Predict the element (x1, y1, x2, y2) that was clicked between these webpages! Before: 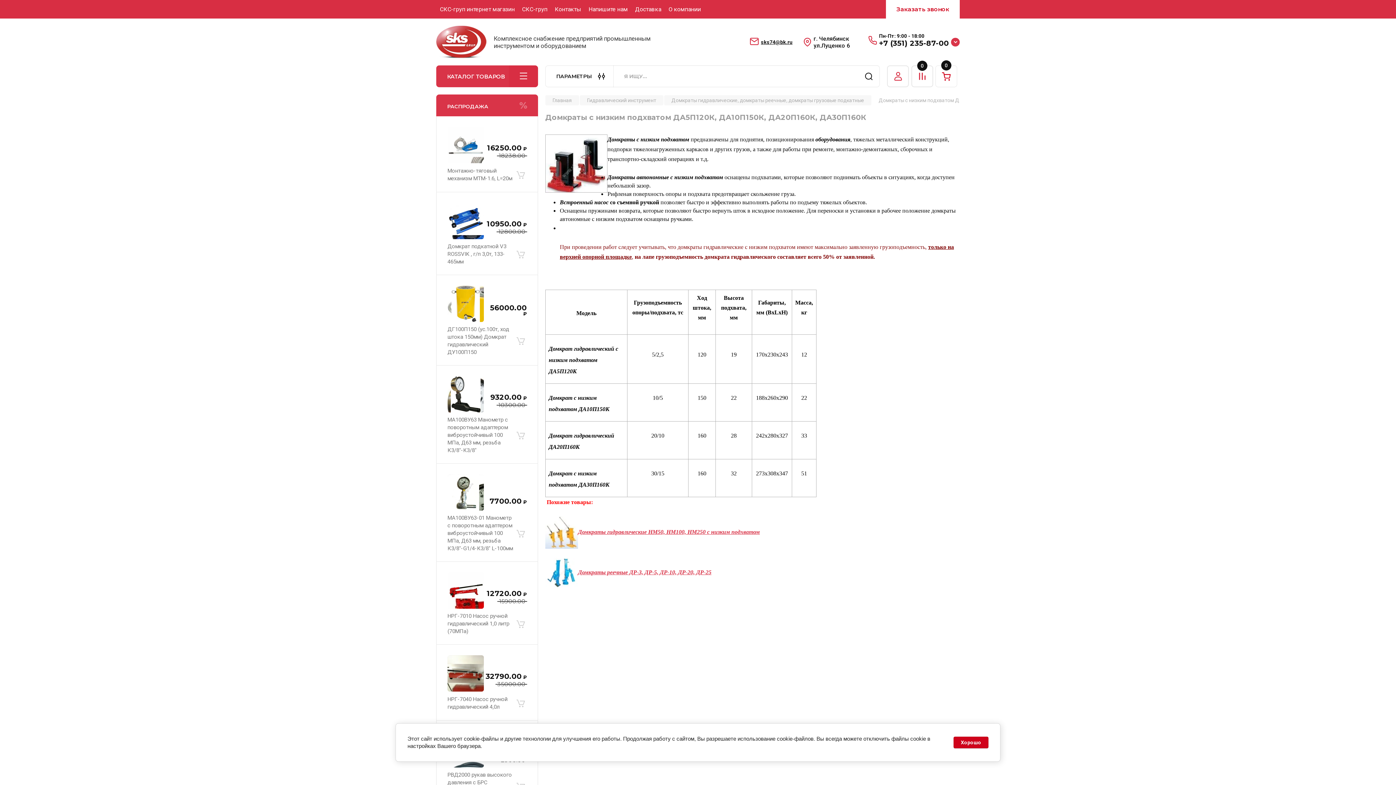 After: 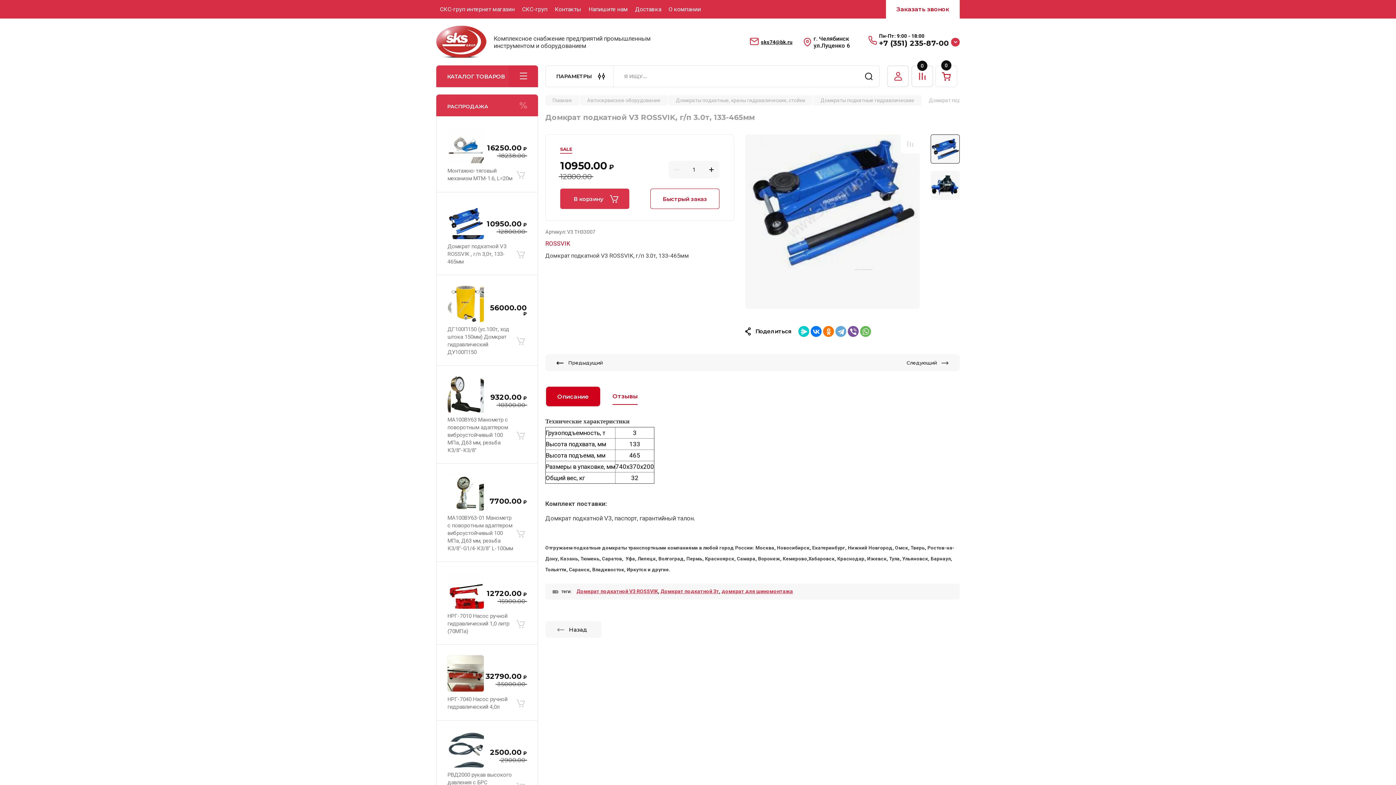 Action: label: Домкрат подкатной V3 ROSSVIK , г/п 3,0т, 133-465мм bbox: (447, 243, 506, 265)